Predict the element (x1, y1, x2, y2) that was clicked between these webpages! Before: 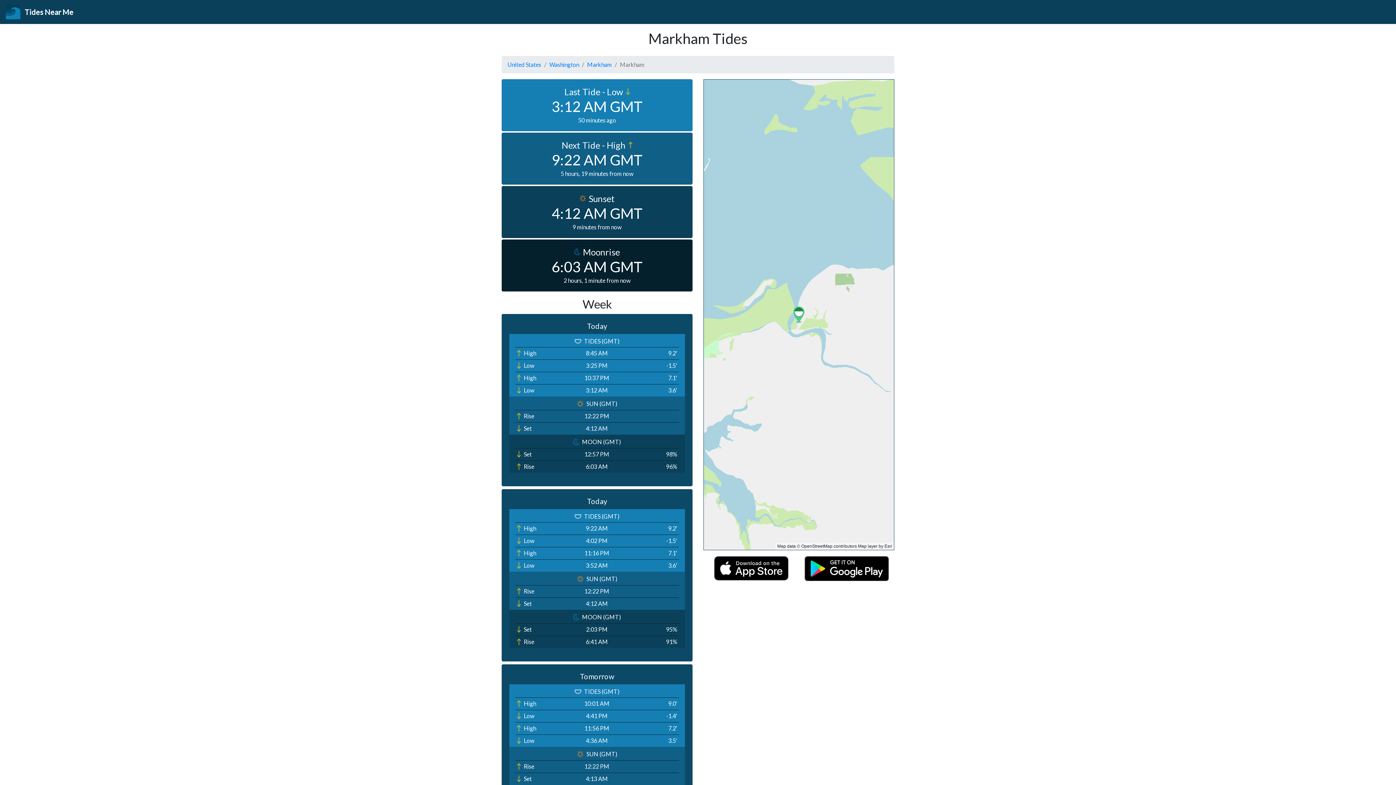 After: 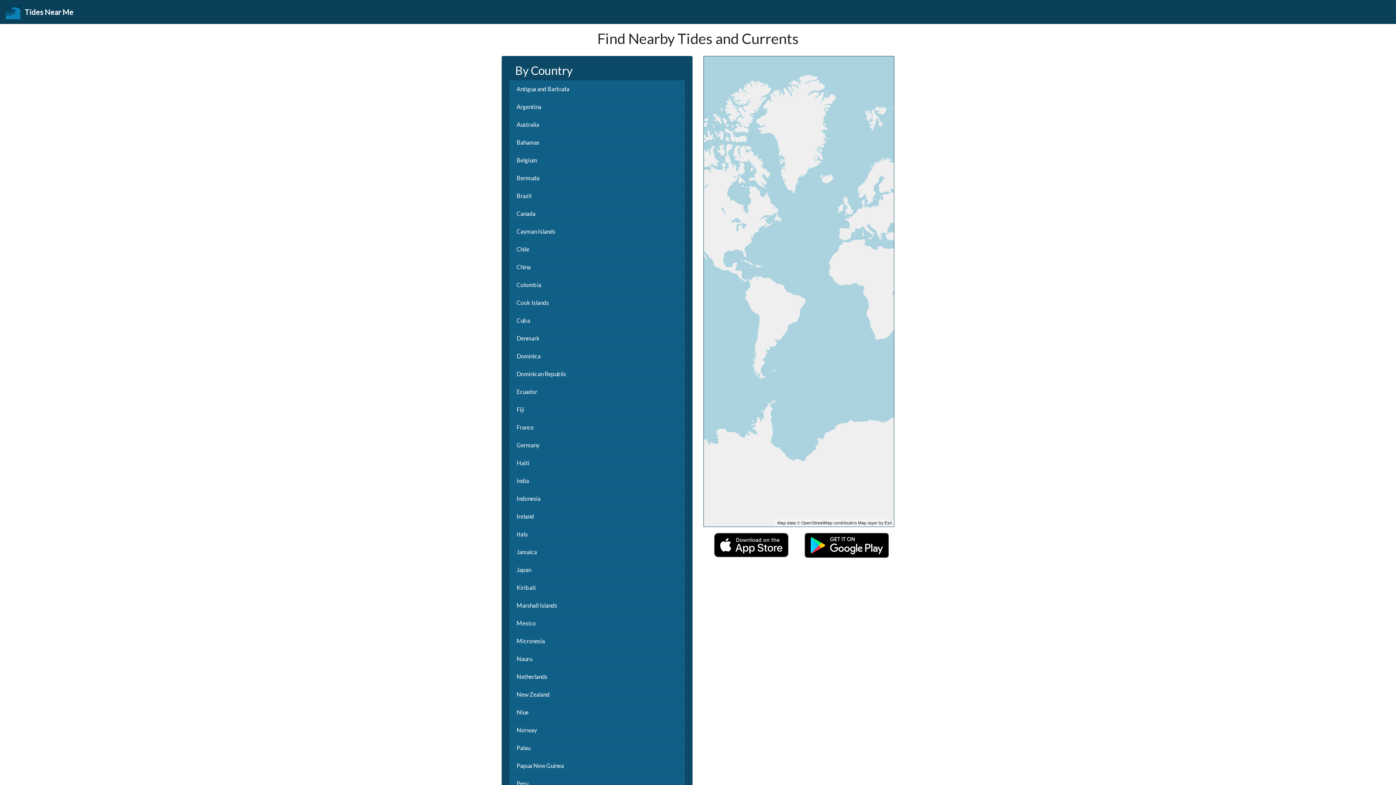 Action: bbox: (5, 2, 79, 21) label:  Tides Near Me